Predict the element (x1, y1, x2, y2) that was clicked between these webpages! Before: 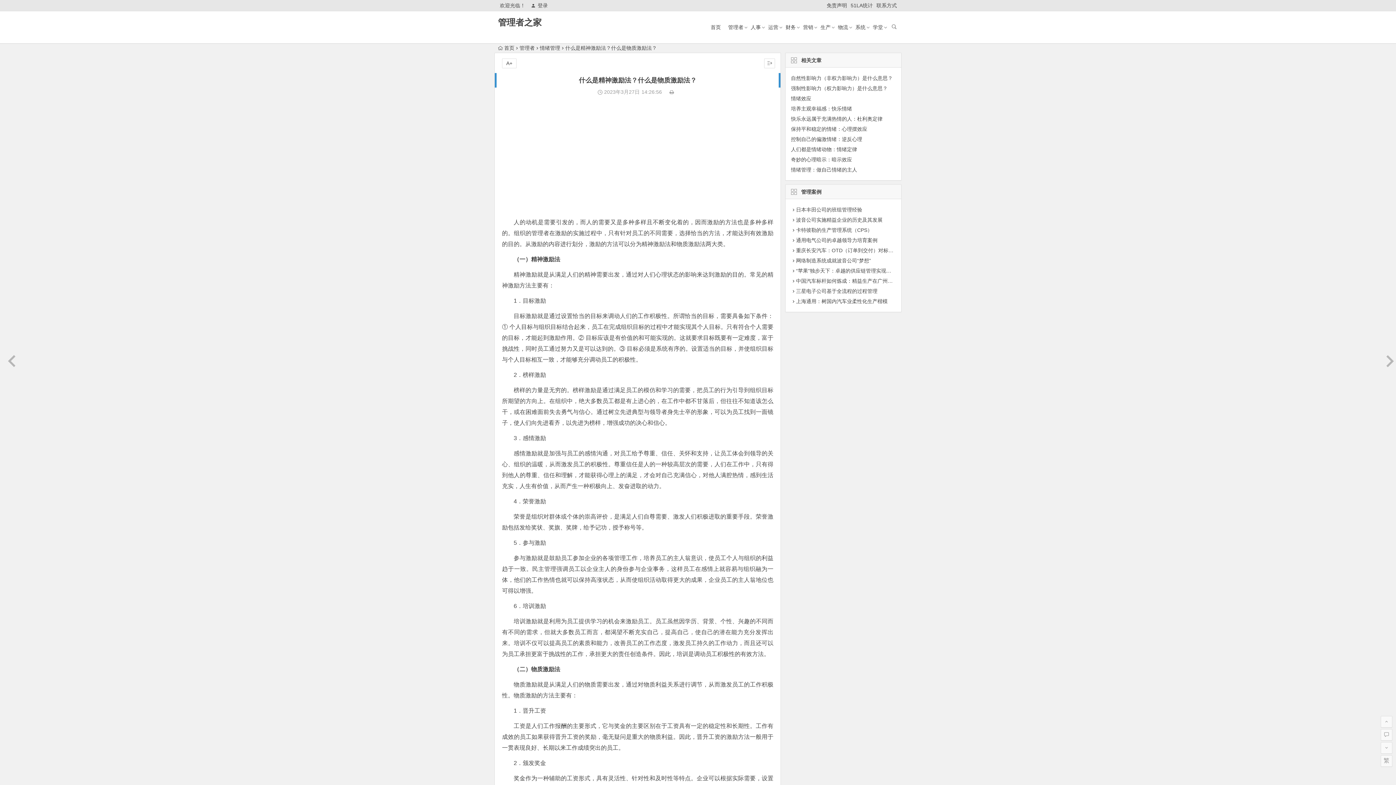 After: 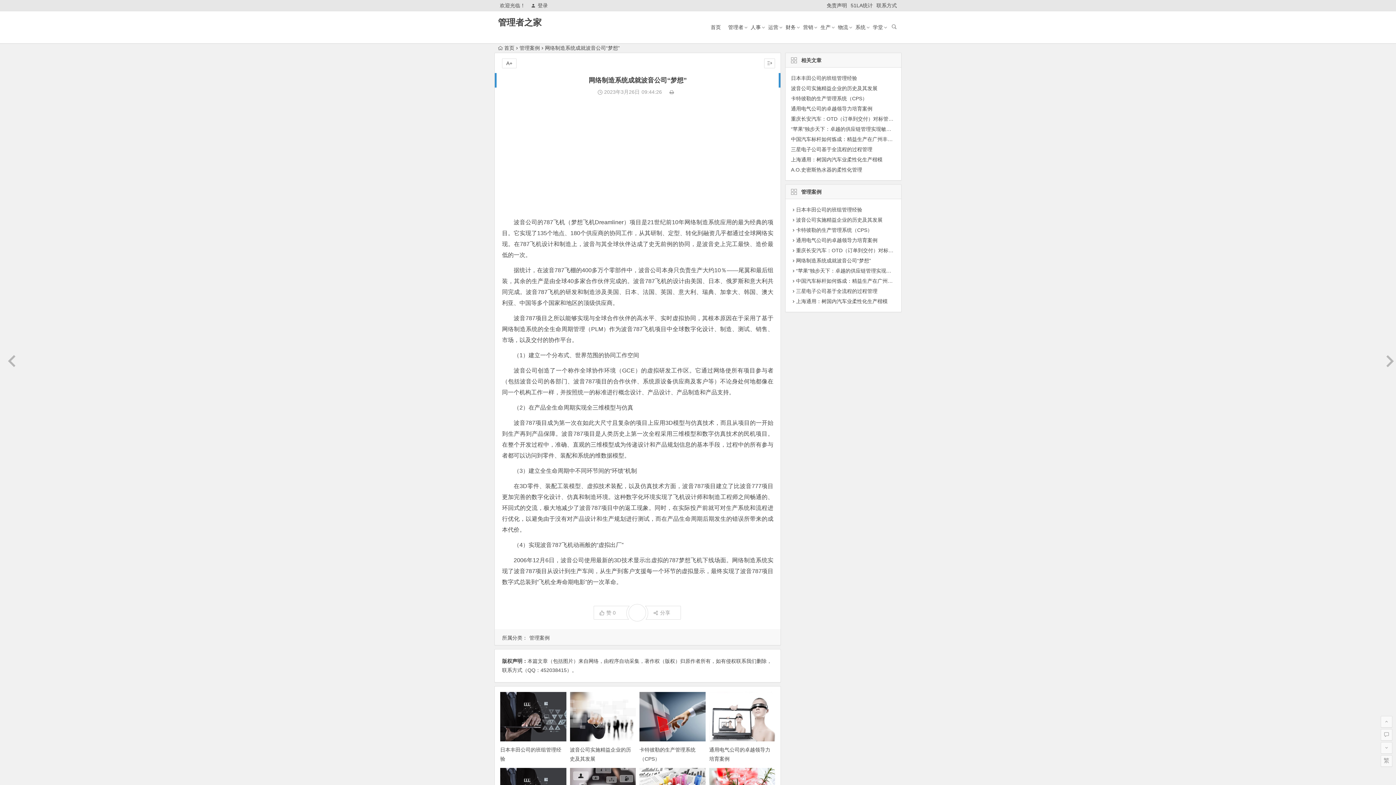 Action: label: 网络制造系统成就波音公司“梦想” bbox: (796, 257, 871, 263)